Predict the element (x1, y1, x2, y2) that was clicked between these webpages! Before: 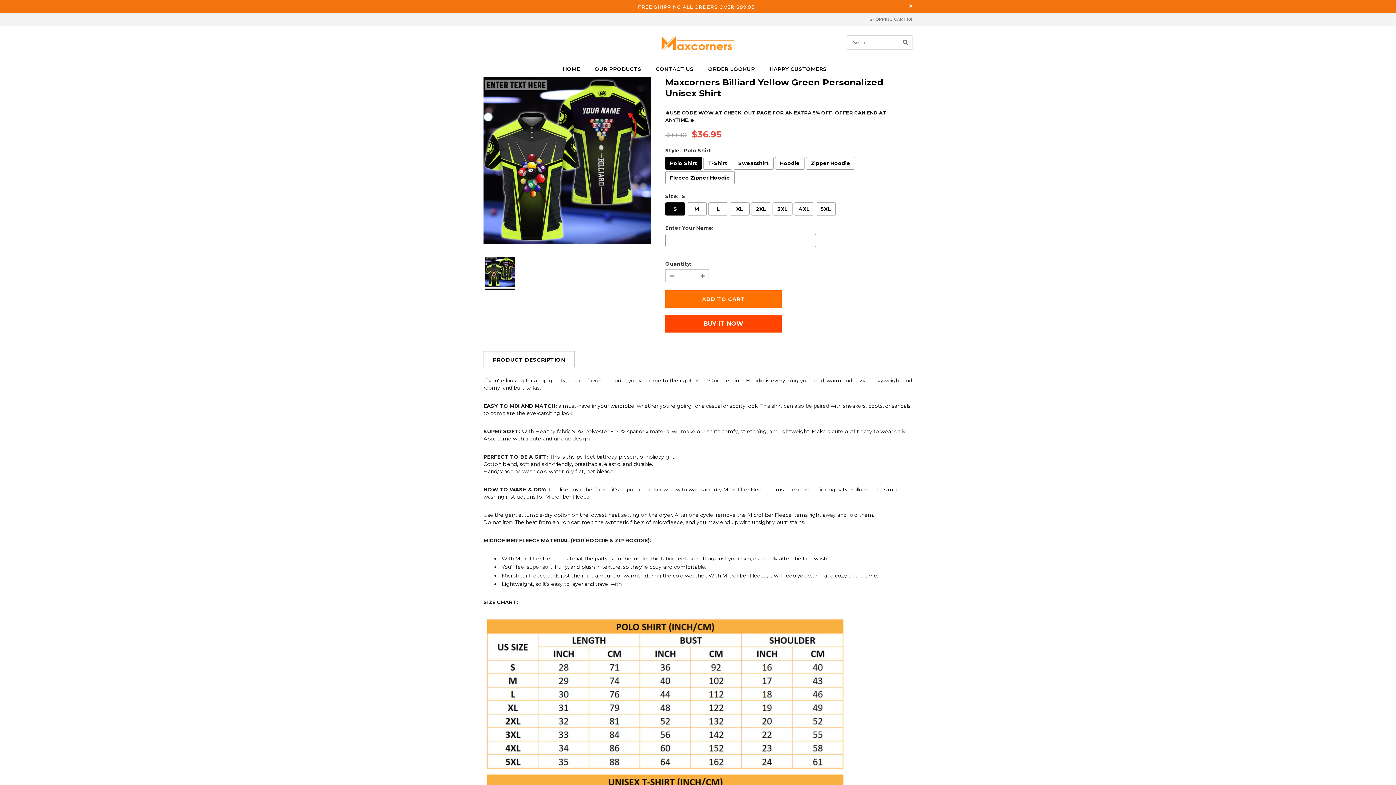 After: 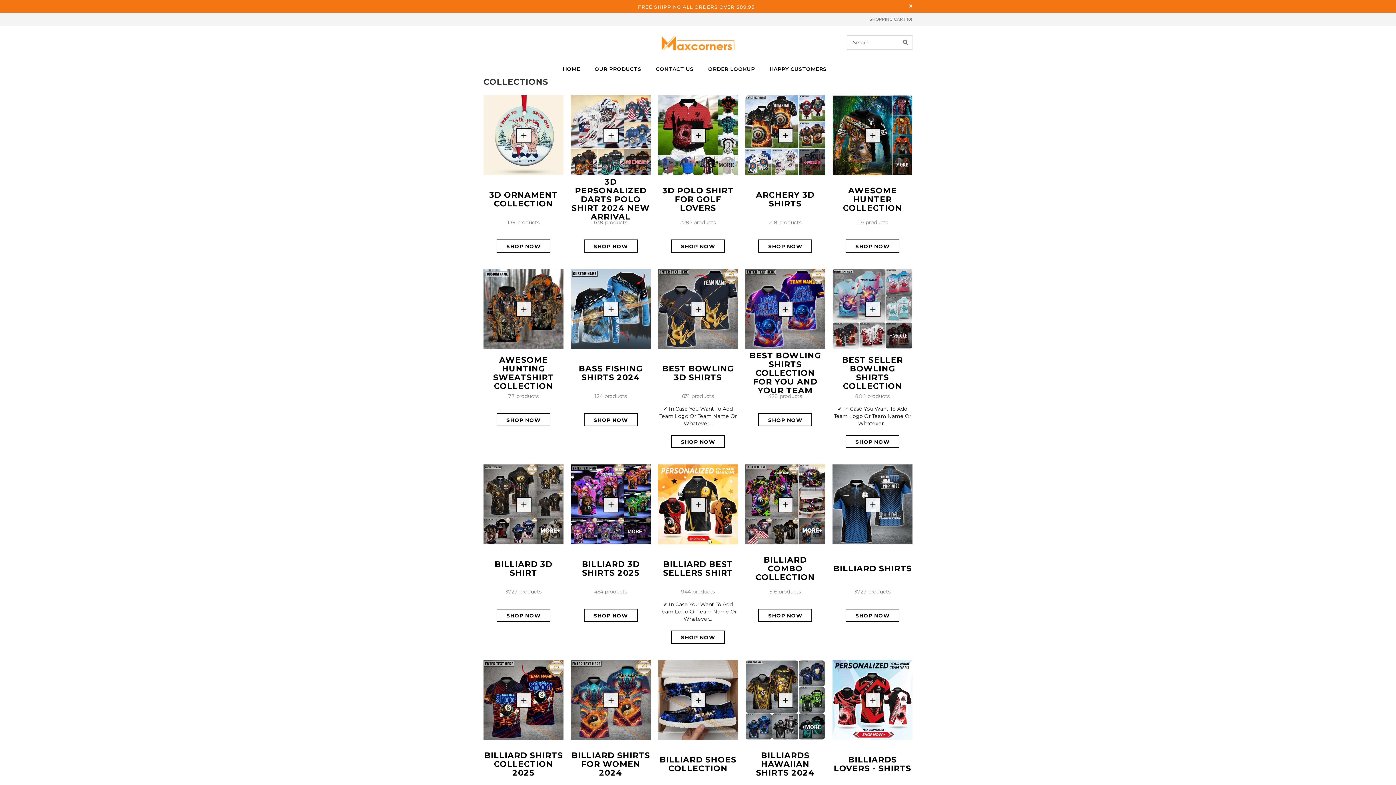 Action: label: OUR PRODUCTS bbox: (594, 65, 641, 72)